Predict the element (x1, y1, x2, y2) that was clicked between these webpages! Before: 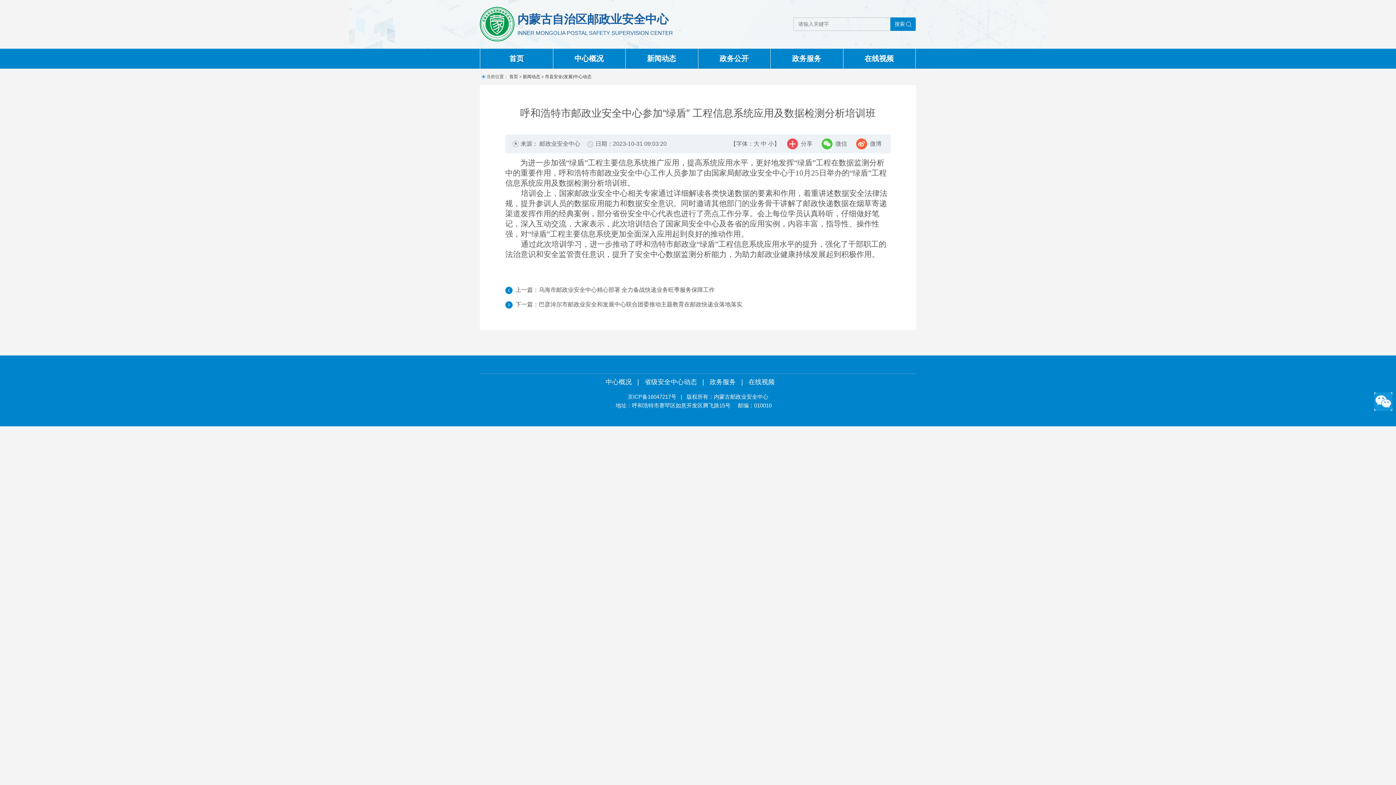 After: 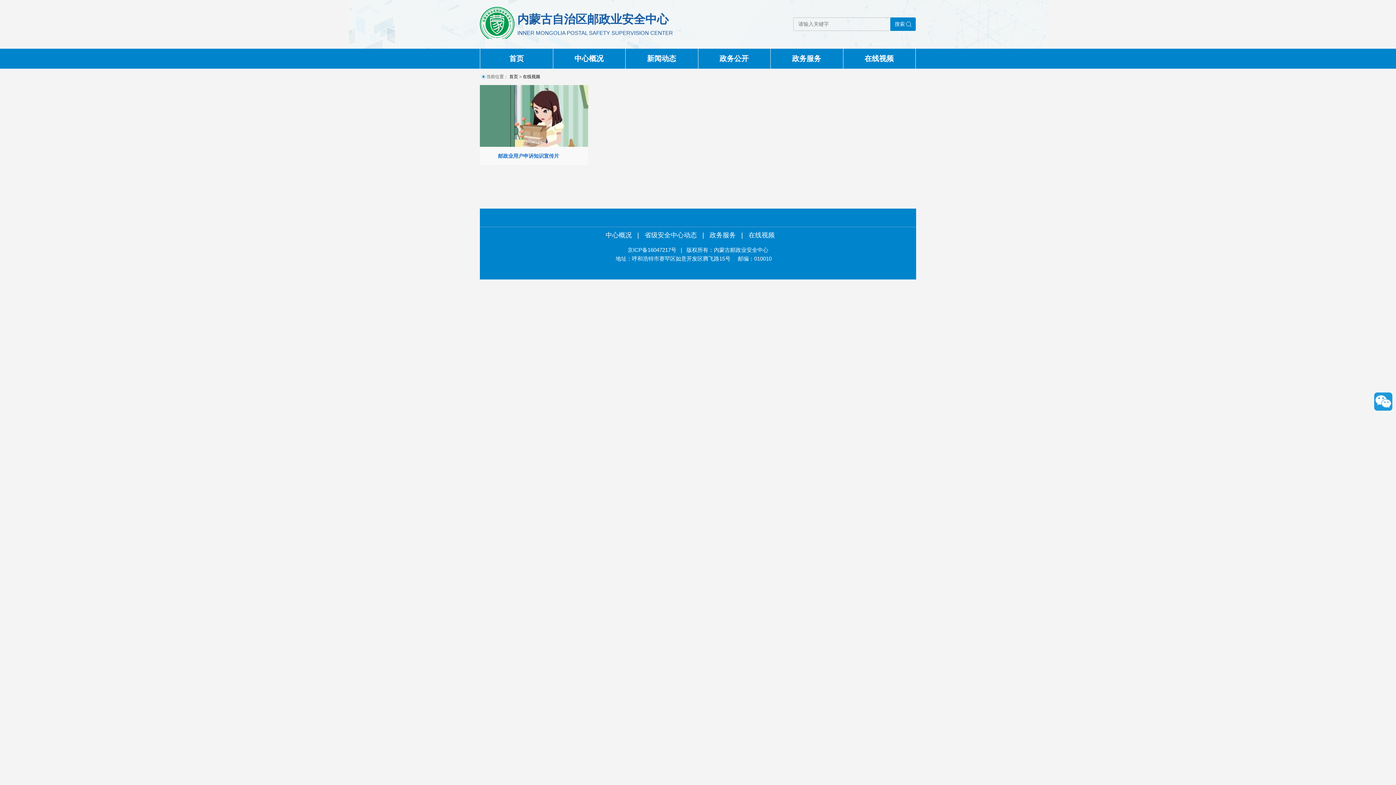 Action: bbox: (748, 378, 774, 385) label: 在线视频